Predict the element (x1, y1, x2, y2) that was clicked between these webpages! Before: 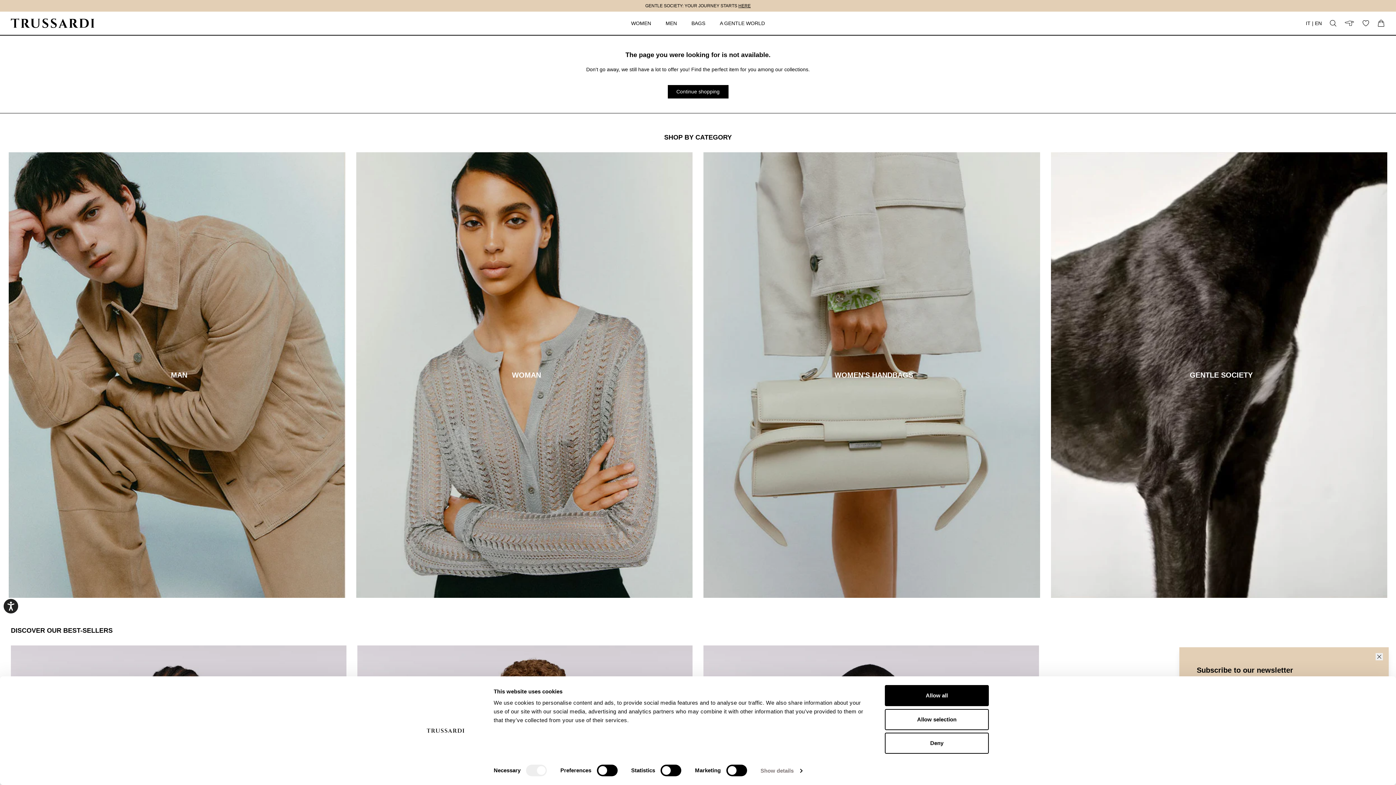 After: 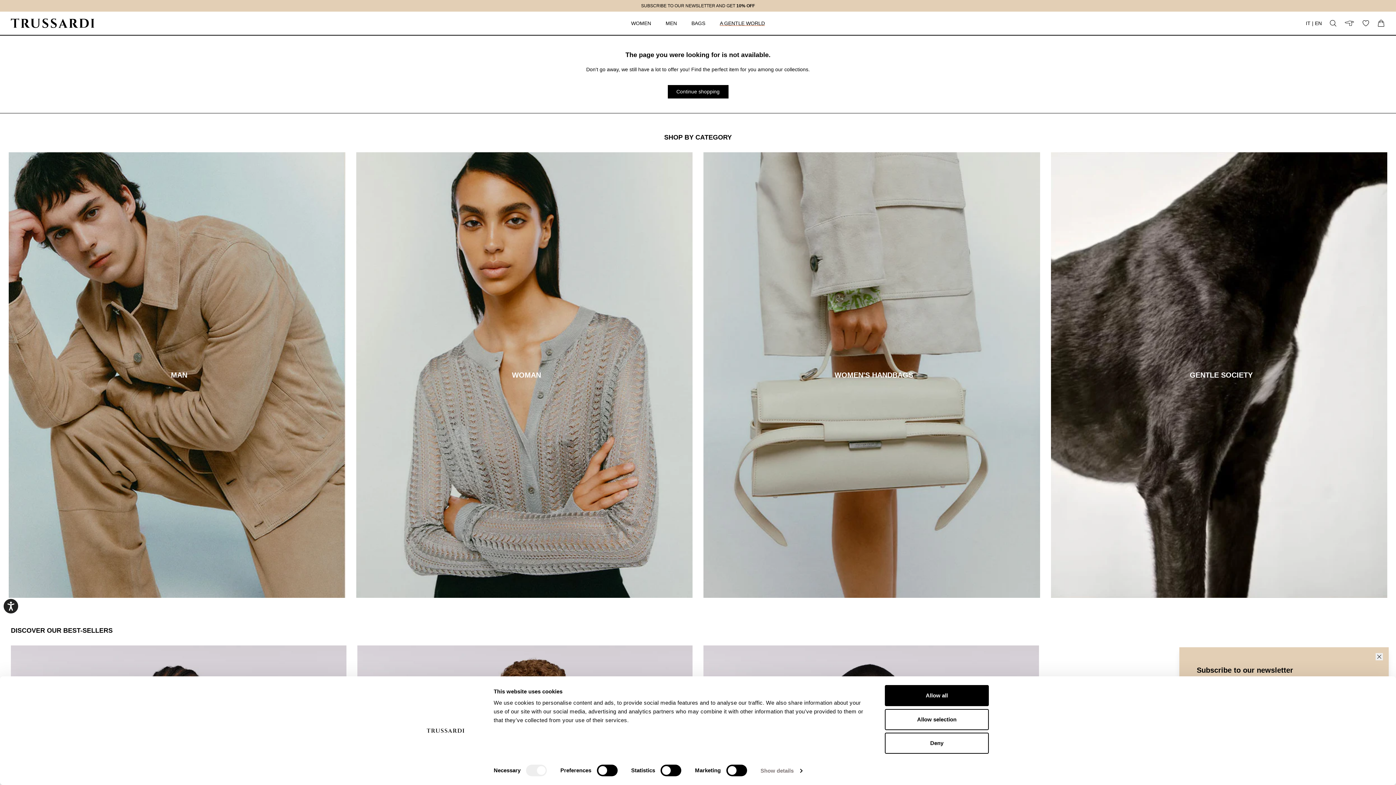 Action: bbox: (712, 11, 782, 34) label: A GENTLE WORLD